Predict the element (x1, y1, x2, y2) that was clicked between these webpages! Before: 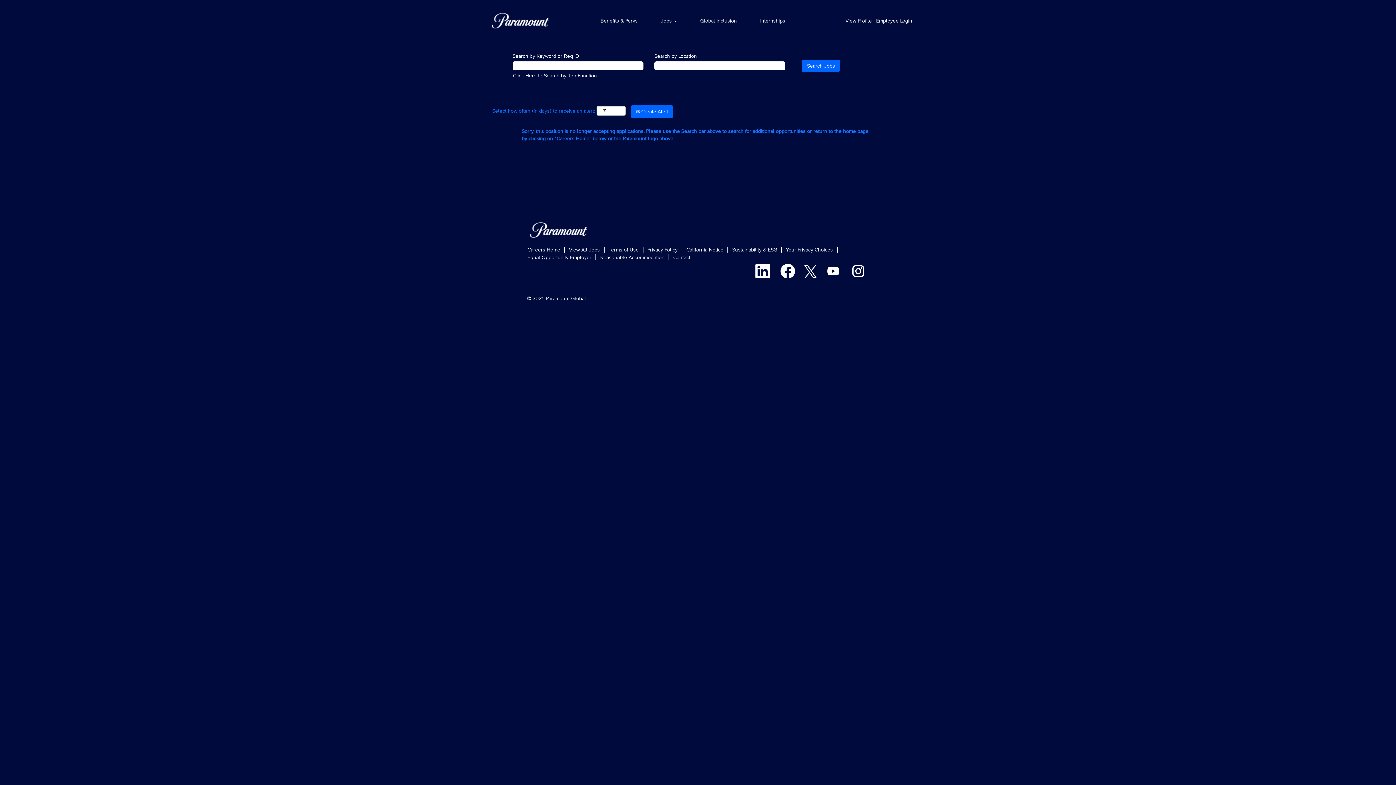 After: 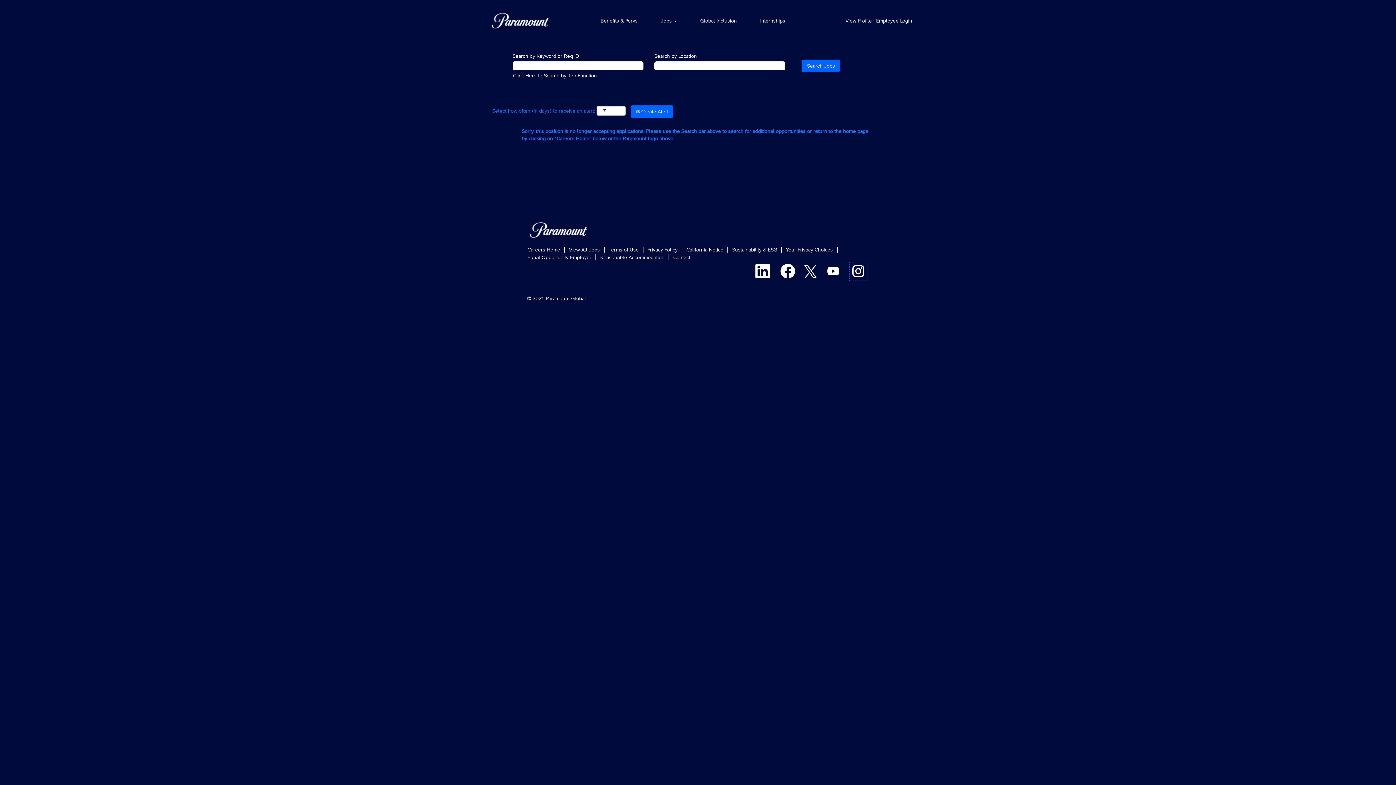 Action: bbox: (849, 262, 867, 281)